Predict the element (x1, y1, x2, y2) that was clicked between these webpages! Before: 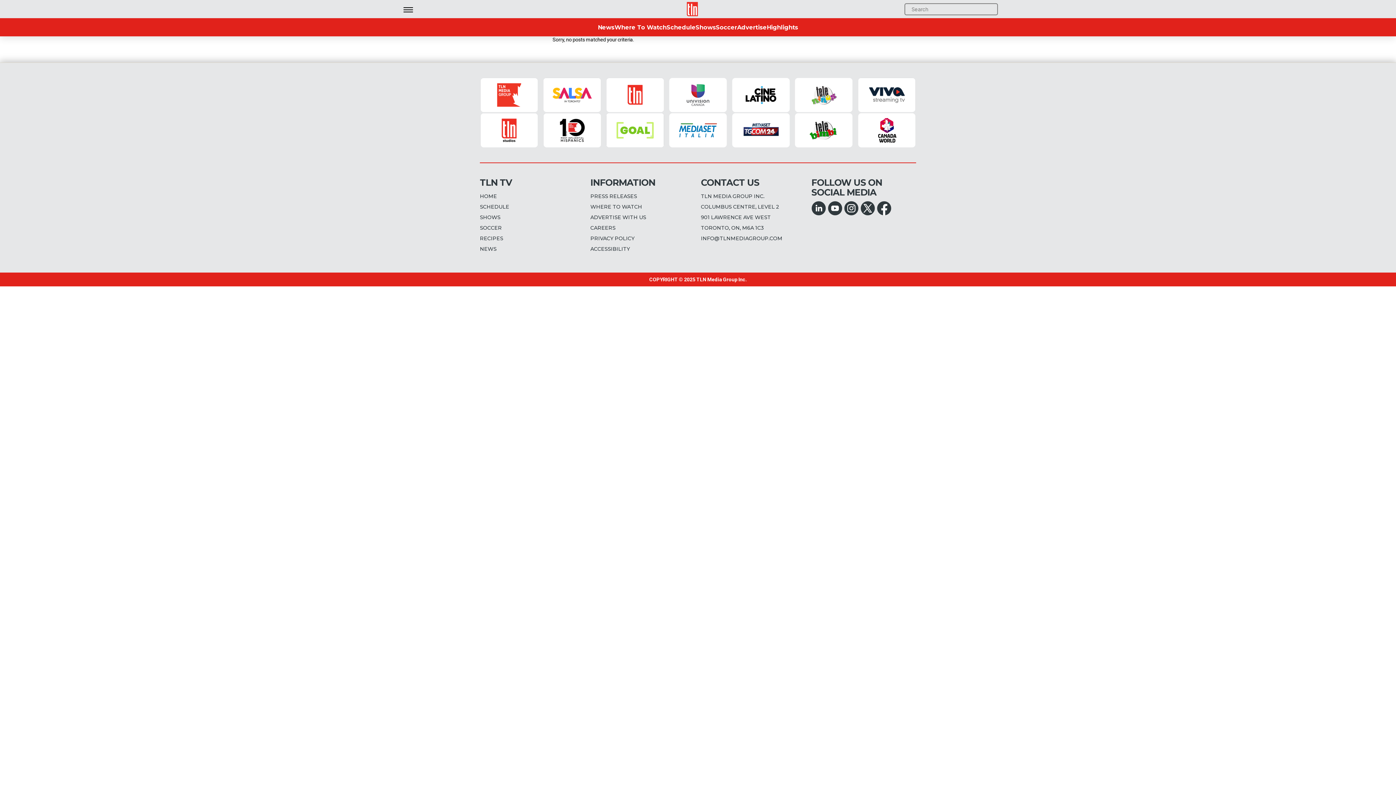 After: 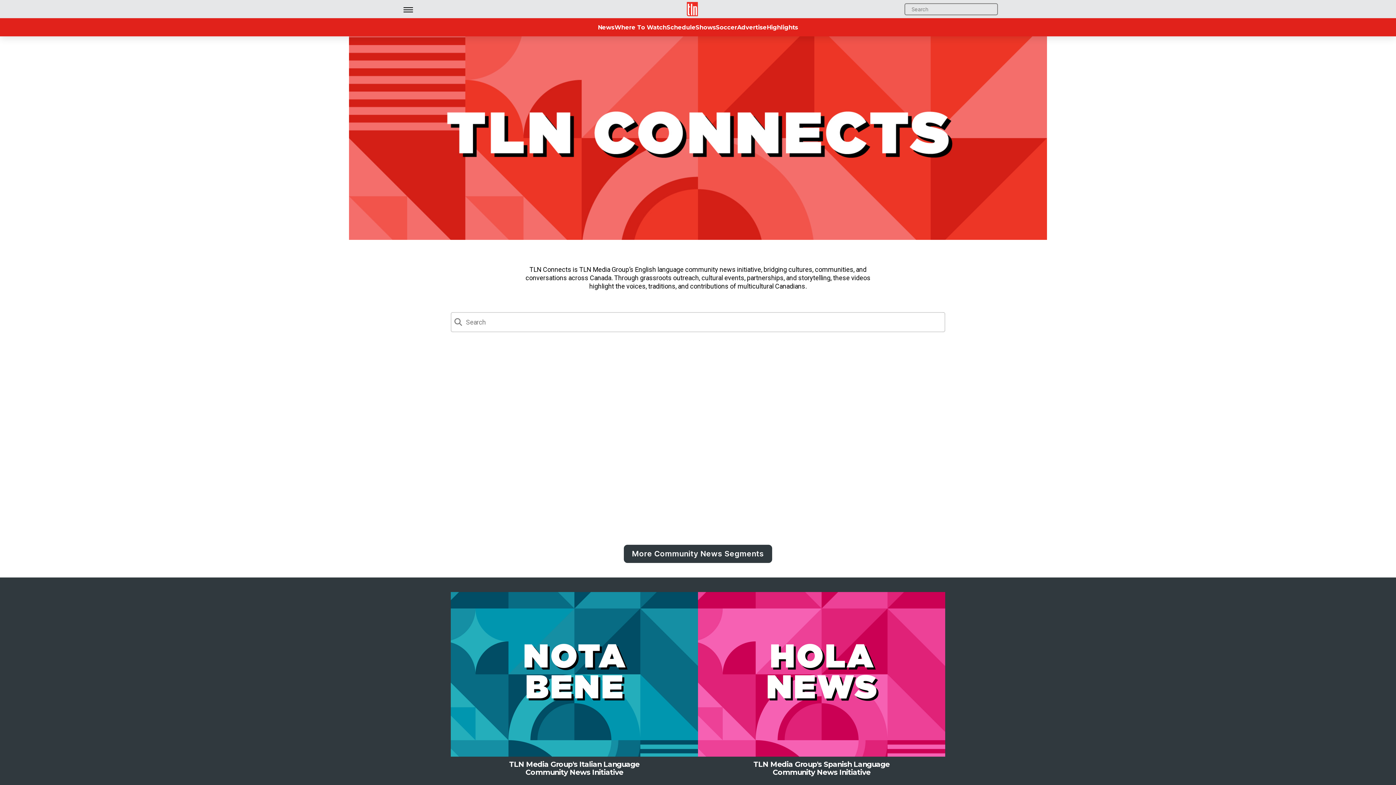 Action: bbox: (480, 244, 584, 254) label: NEWS